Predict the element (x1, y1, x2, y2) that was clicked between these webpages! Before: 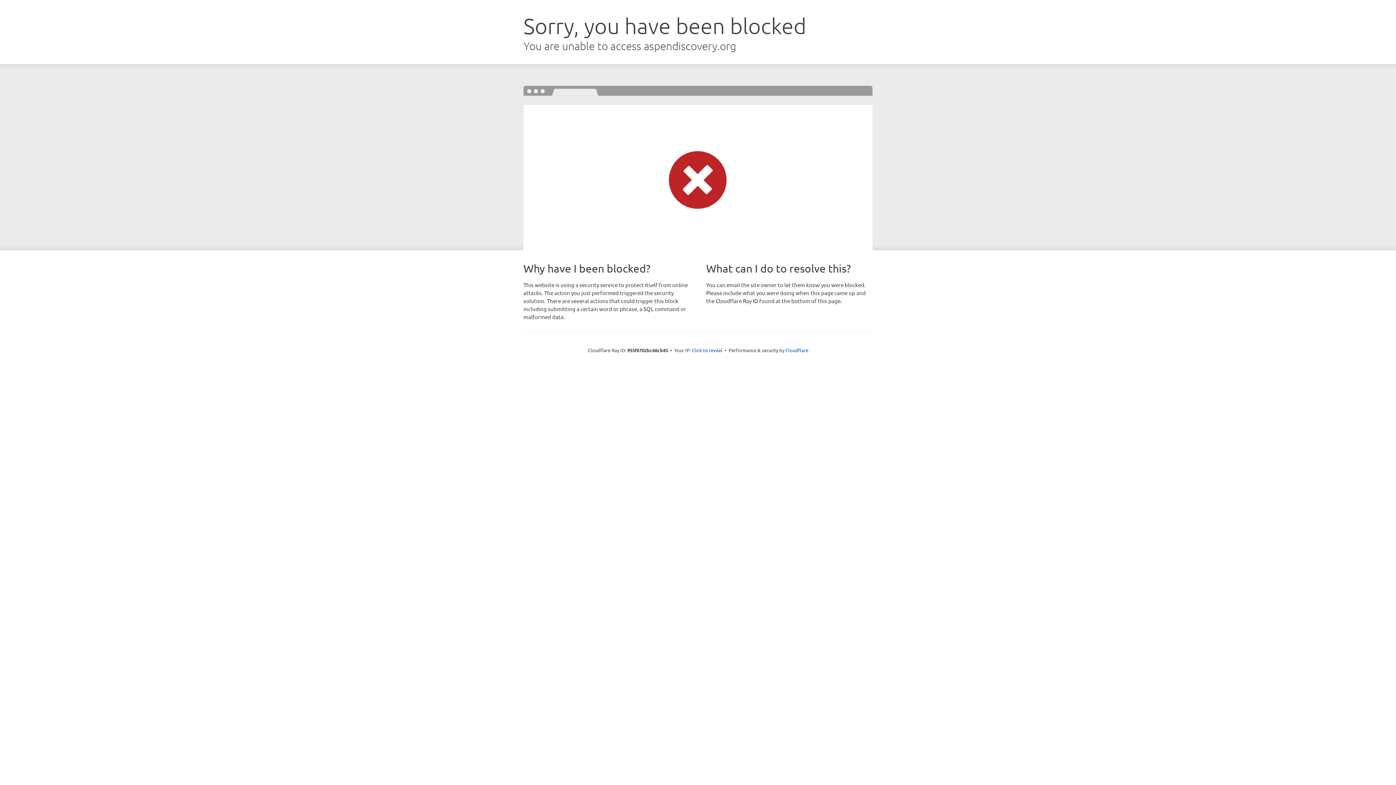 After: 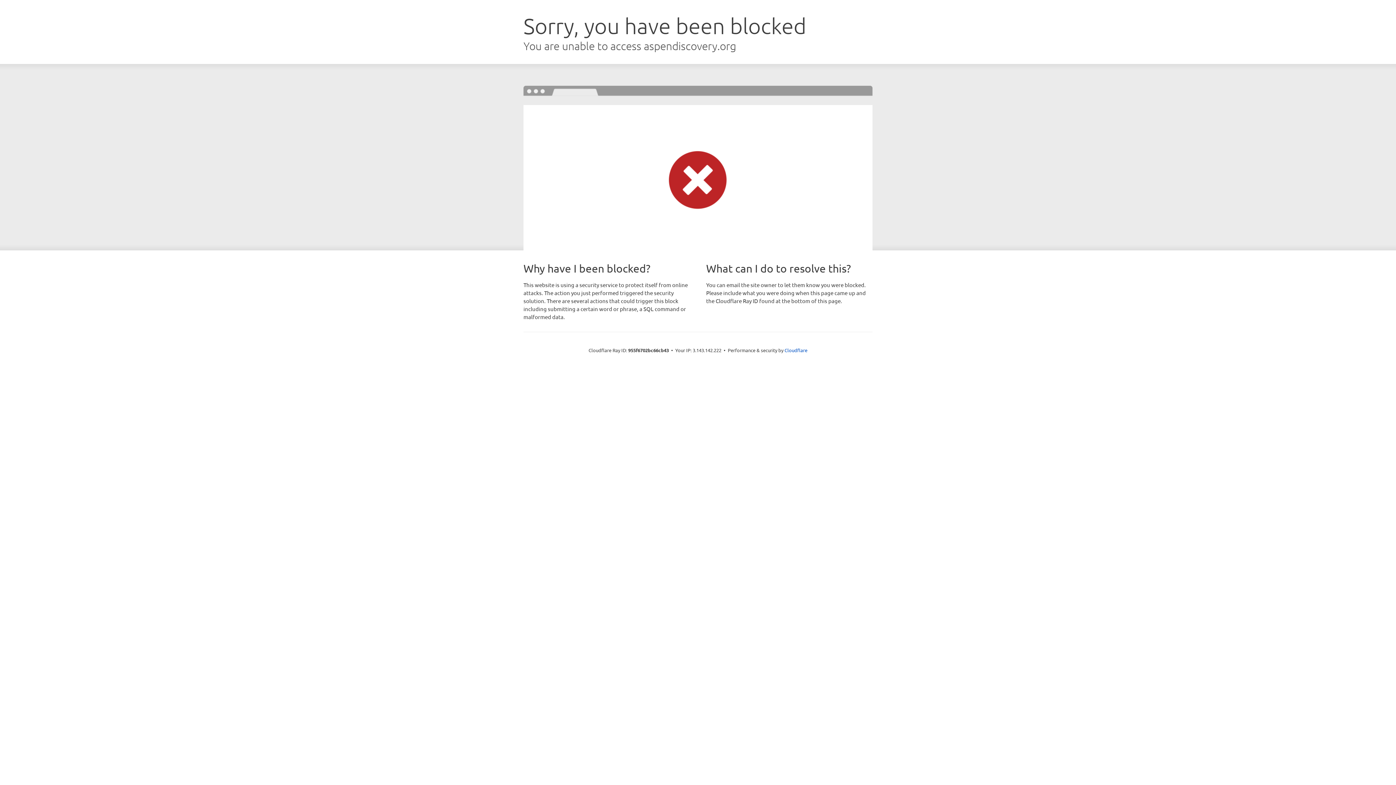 Action: bbox: (692, 346, 722, 353) label: Click to reveal